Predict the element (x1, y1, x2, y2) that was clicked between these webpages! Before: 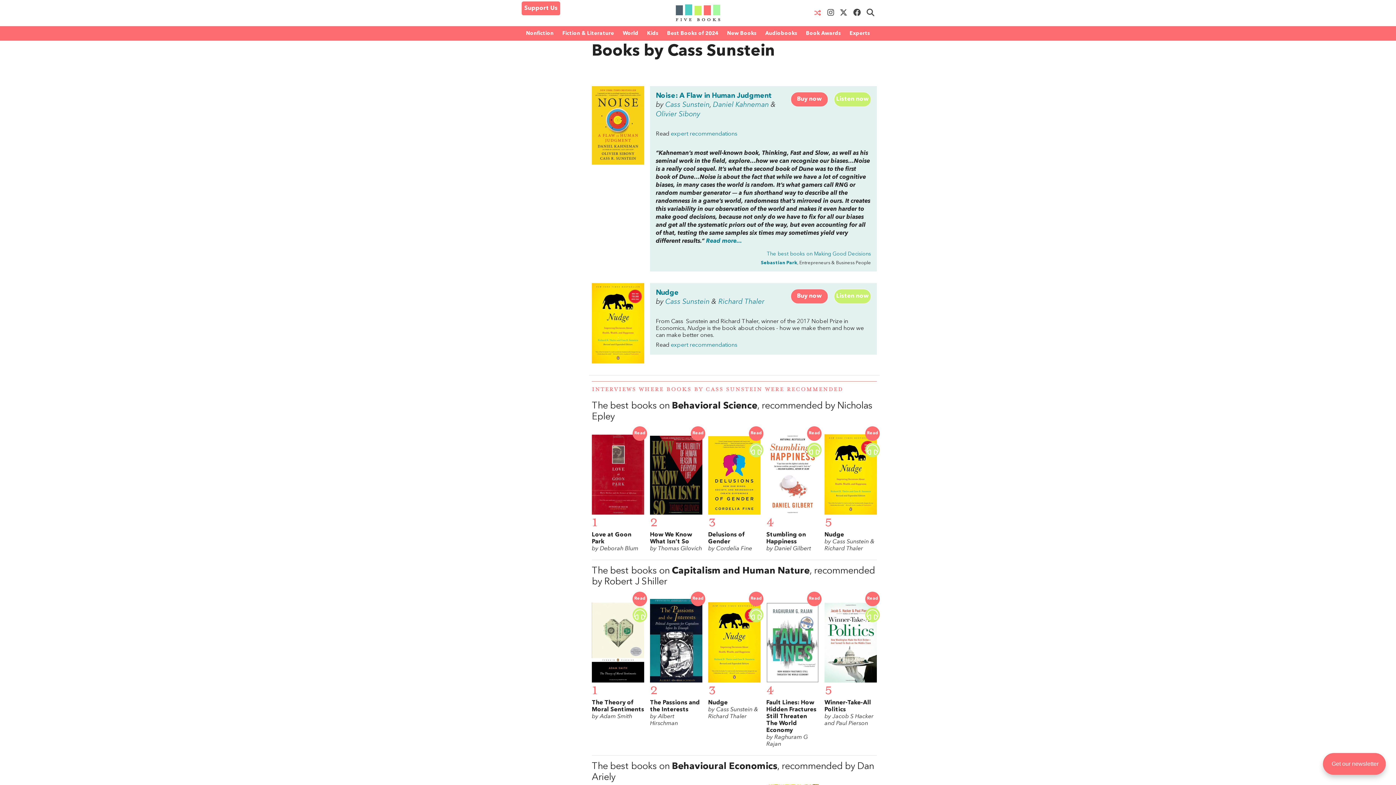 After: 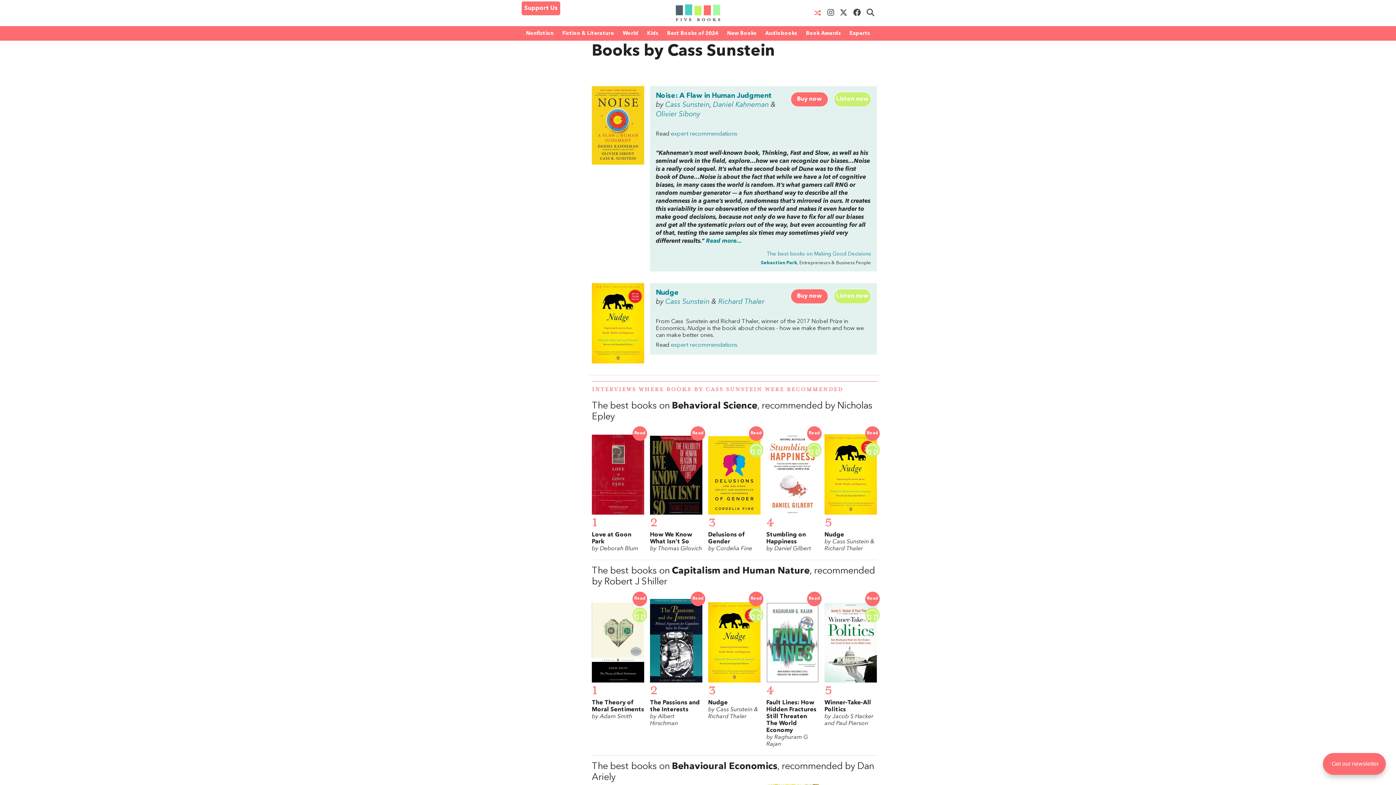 Action: bbox: (592, 591, 644, 720) label: 1

The Theory of Moral Sentiments
by Adam Smith